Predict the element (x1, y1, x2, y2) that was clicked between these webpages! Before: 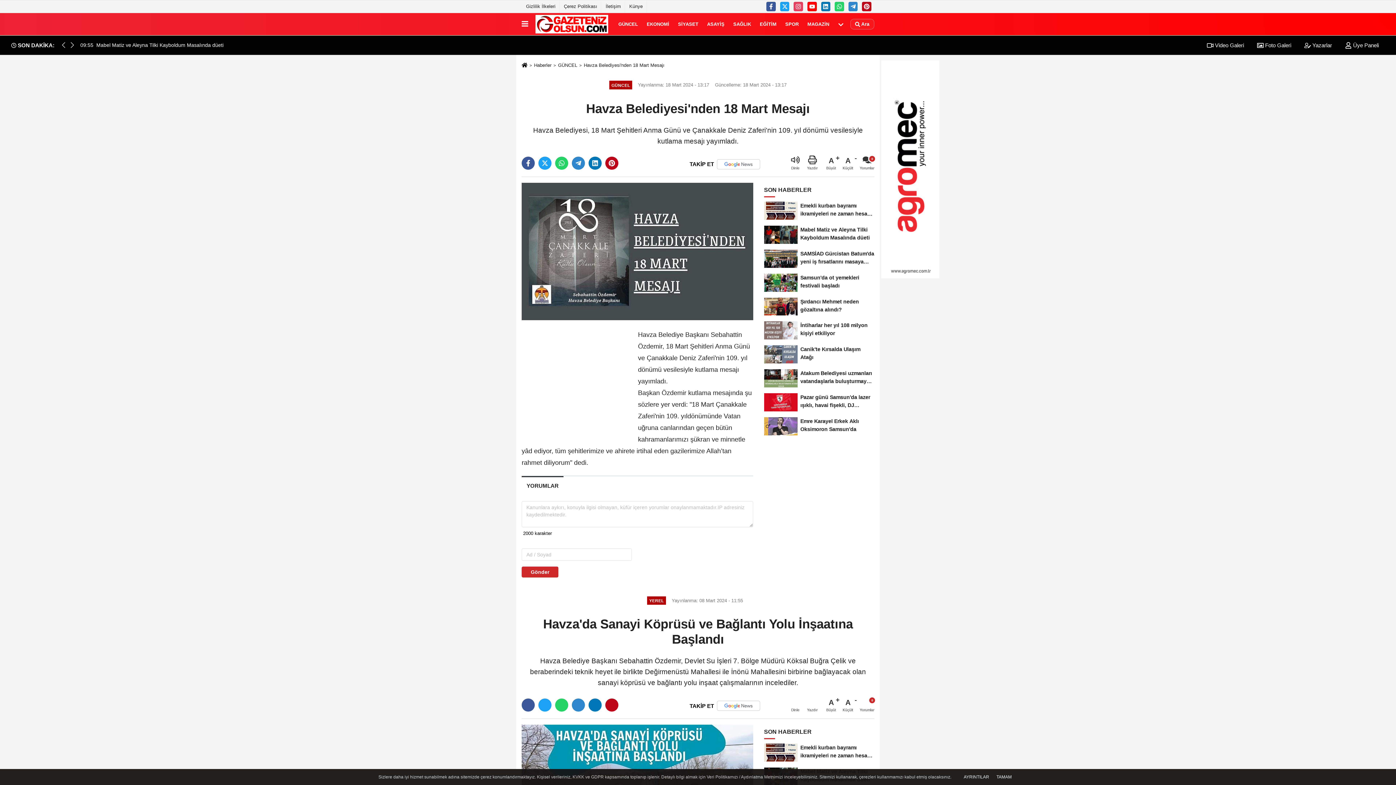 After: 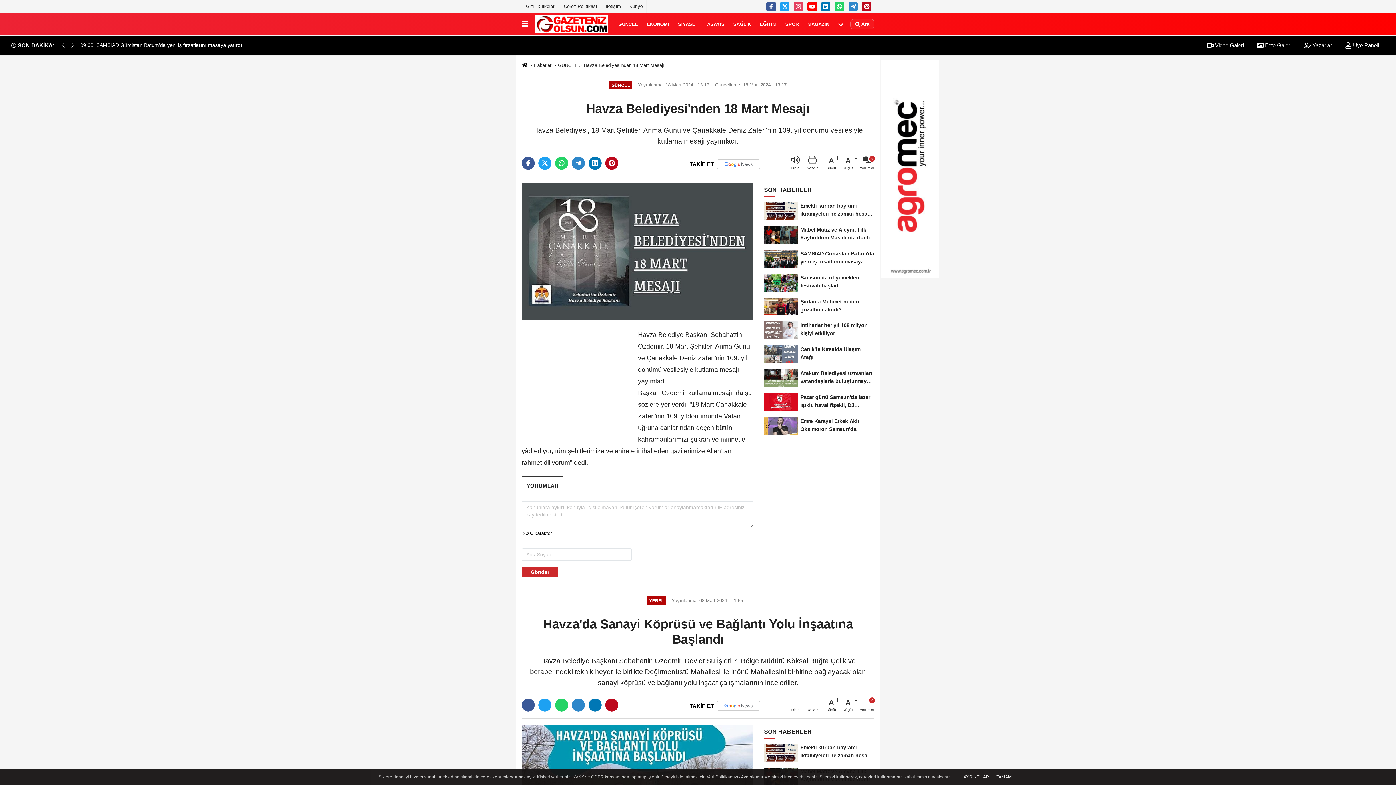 Action: bbox: (69, 39, 75, 51) label: Next slide